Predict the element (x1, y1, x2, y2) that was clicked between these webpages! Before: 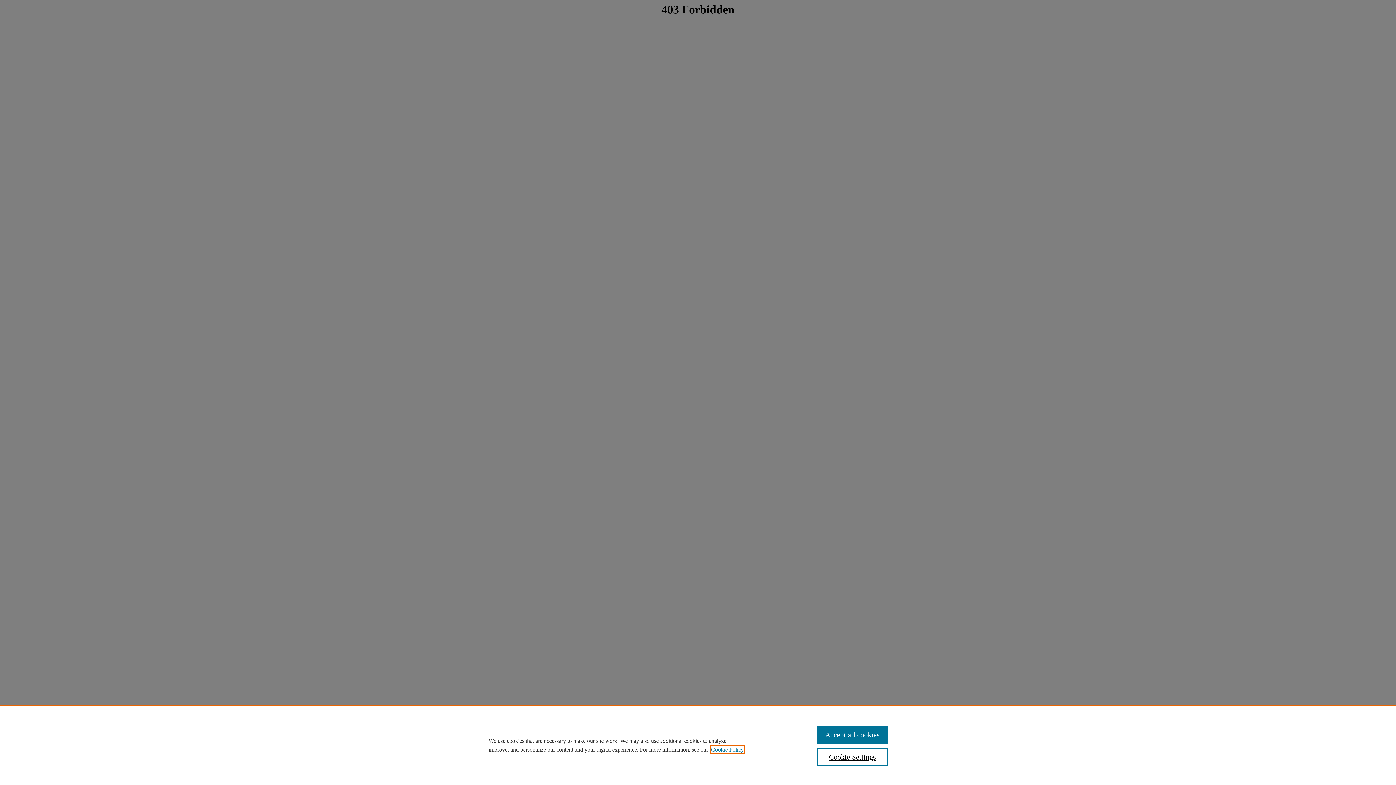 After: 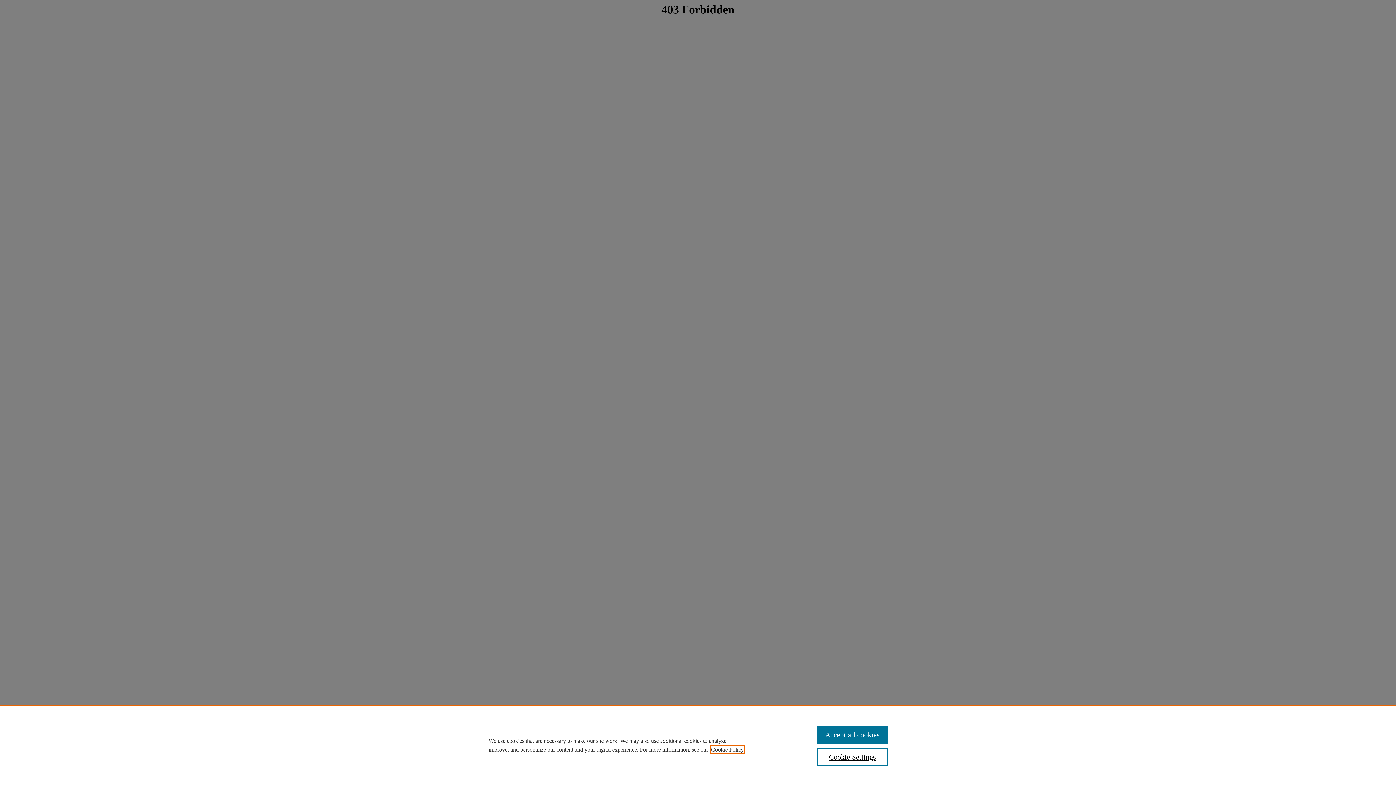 Action: label: , opens in a new tab bbox: (711, 746, 744, 753)